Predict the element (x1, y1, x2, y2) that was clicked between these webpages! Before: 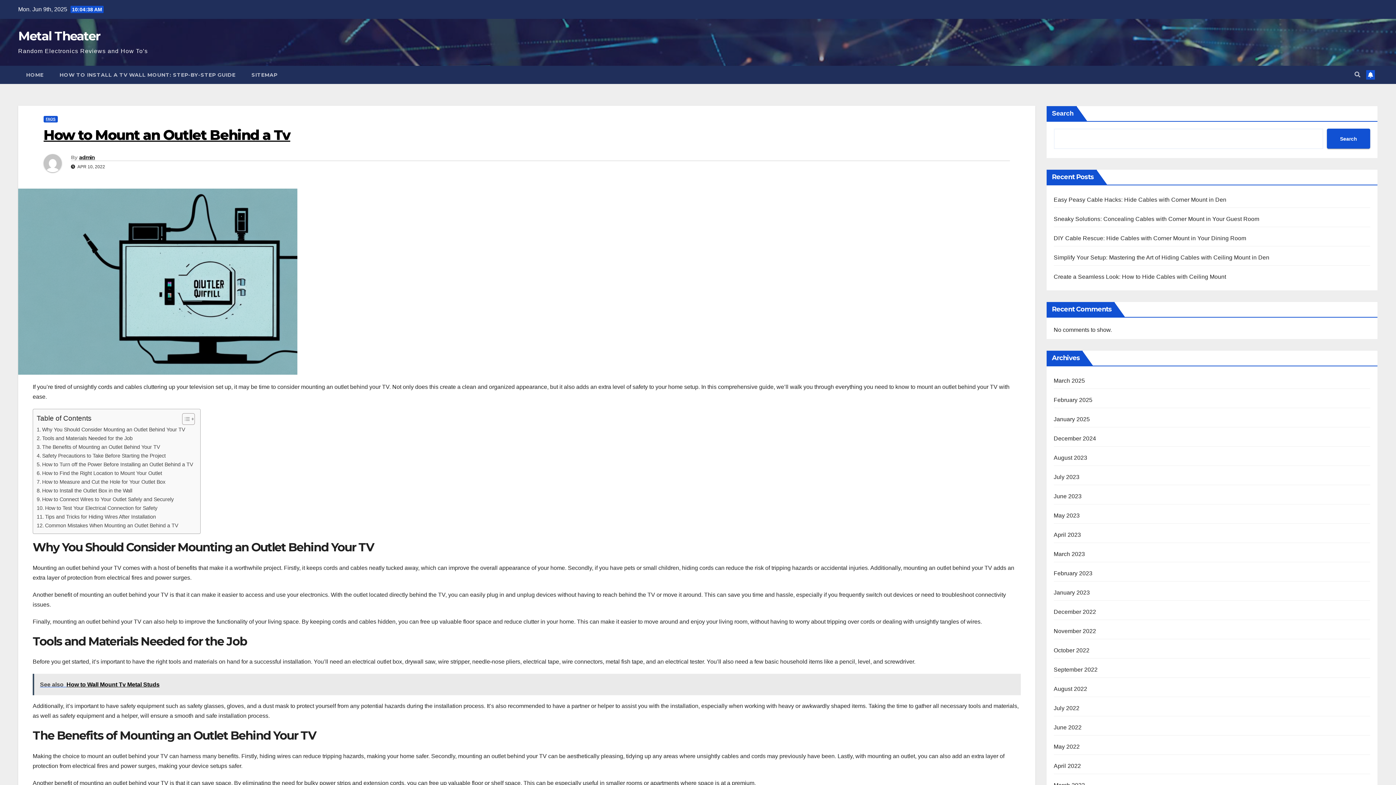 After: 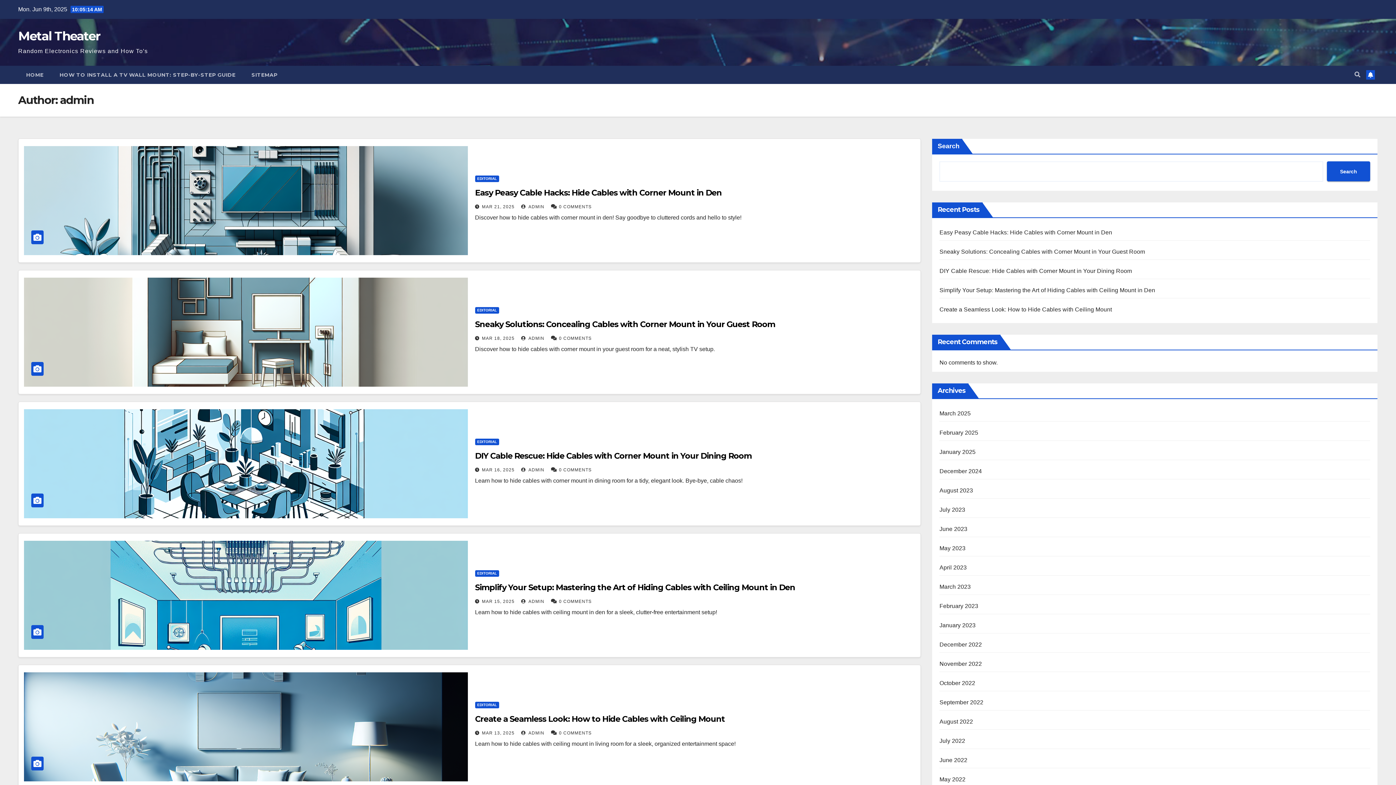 Action: bbox: (43, 154, 70, 177)